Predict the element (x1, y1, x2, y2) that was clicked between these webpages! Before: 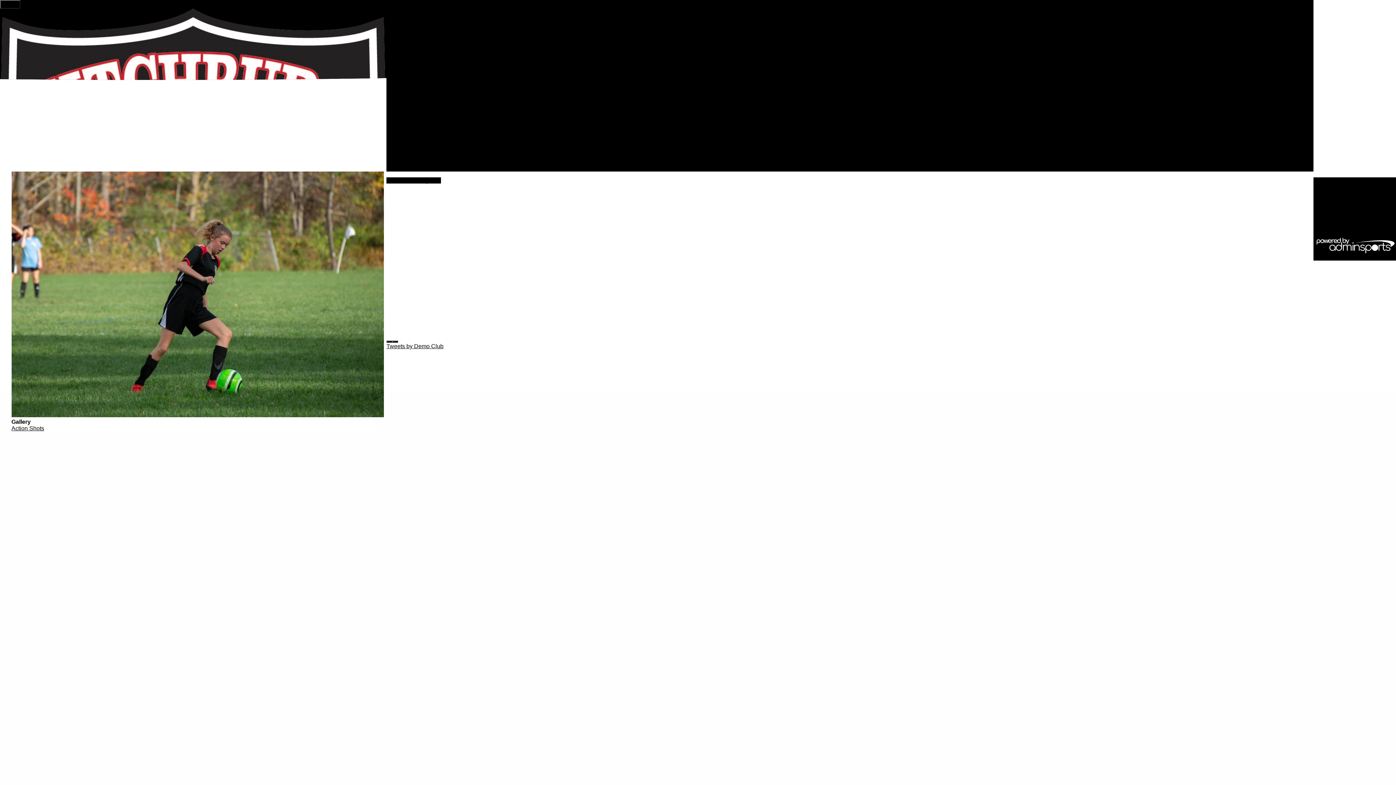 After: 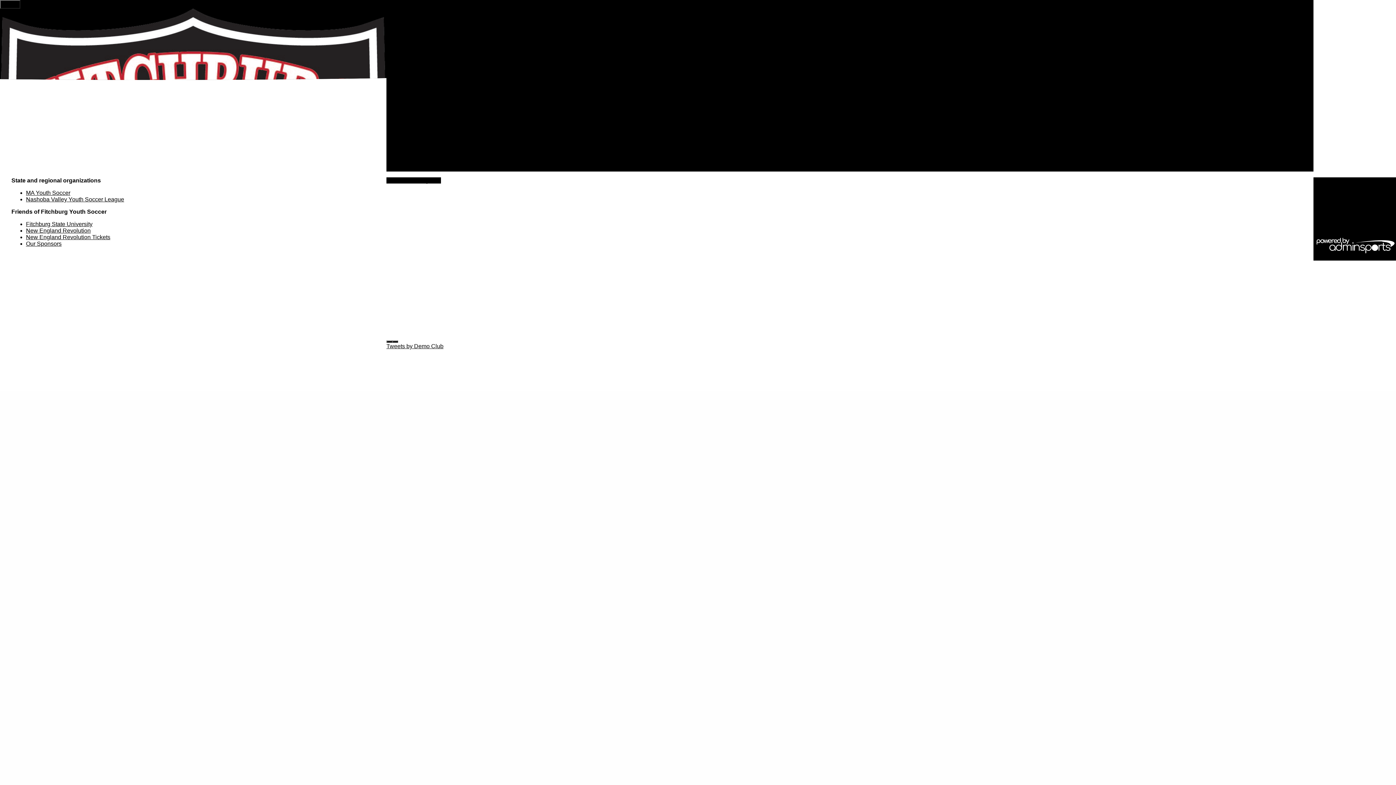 Action: bbox: (398, 128, 454, 134) label: For Players & Parents